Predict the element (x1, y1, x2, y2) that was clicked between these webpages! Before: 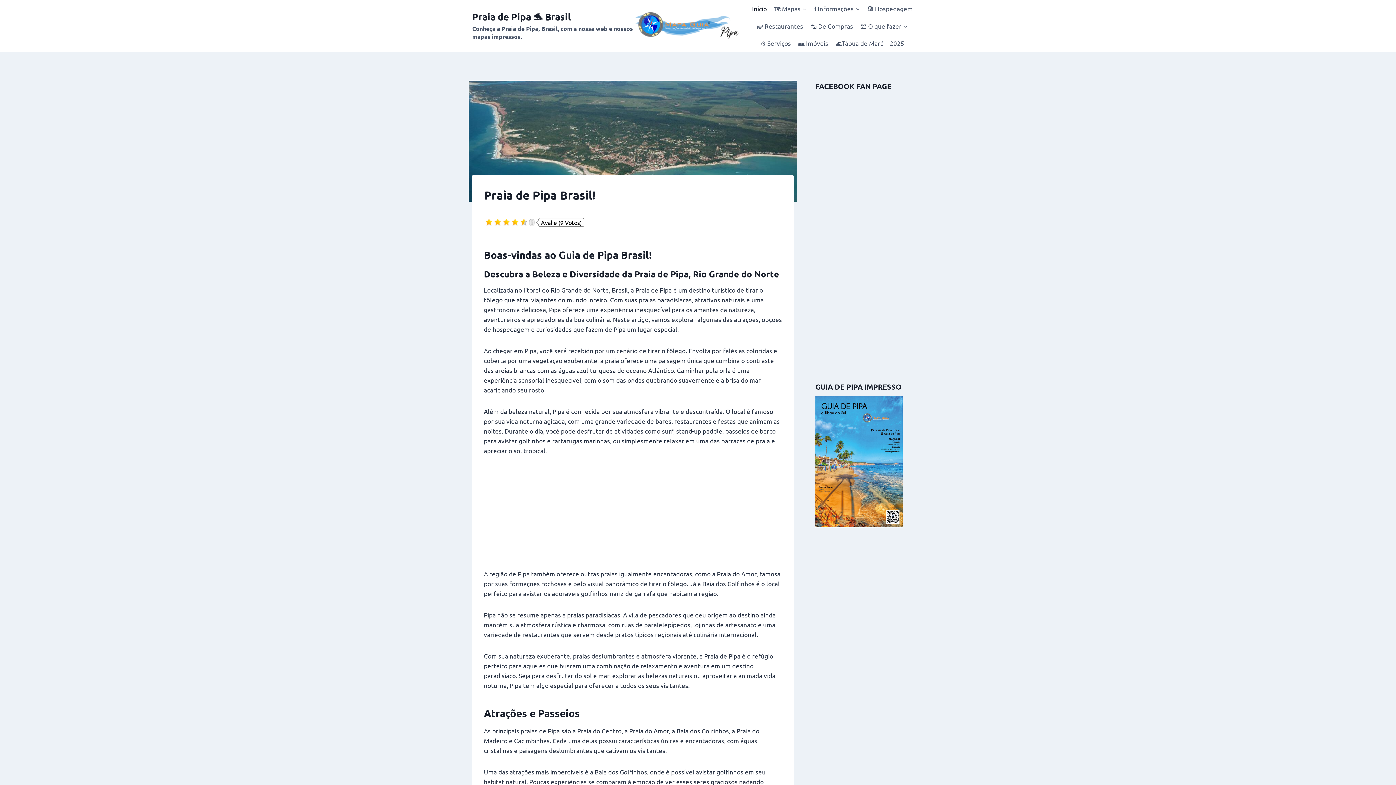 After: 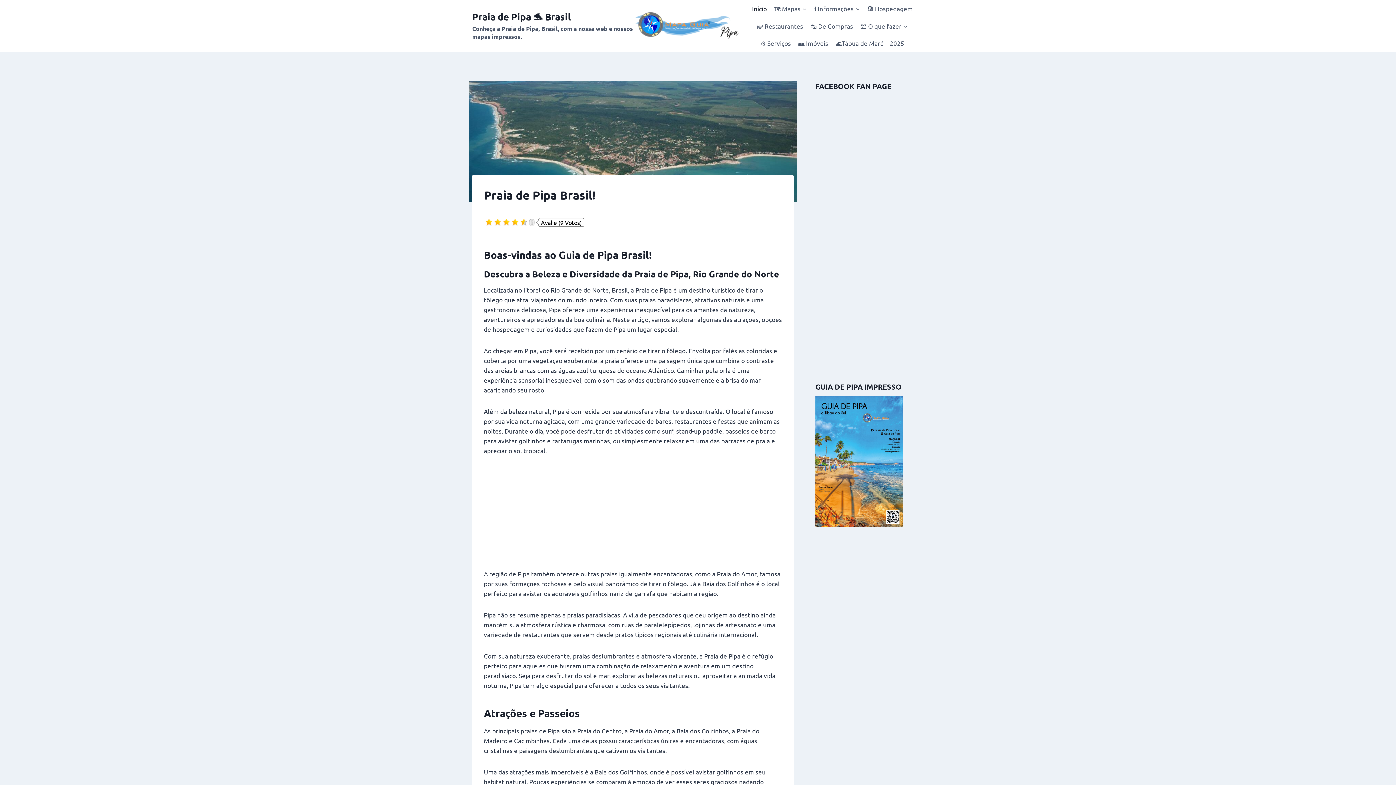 Action: label: Praia de Pipa 🐬 Brasil

Conheça a Praia de Pipa, Brasil, com a nossa web e nossos mapas impressos. bbox: (472, 10, 741, 40)